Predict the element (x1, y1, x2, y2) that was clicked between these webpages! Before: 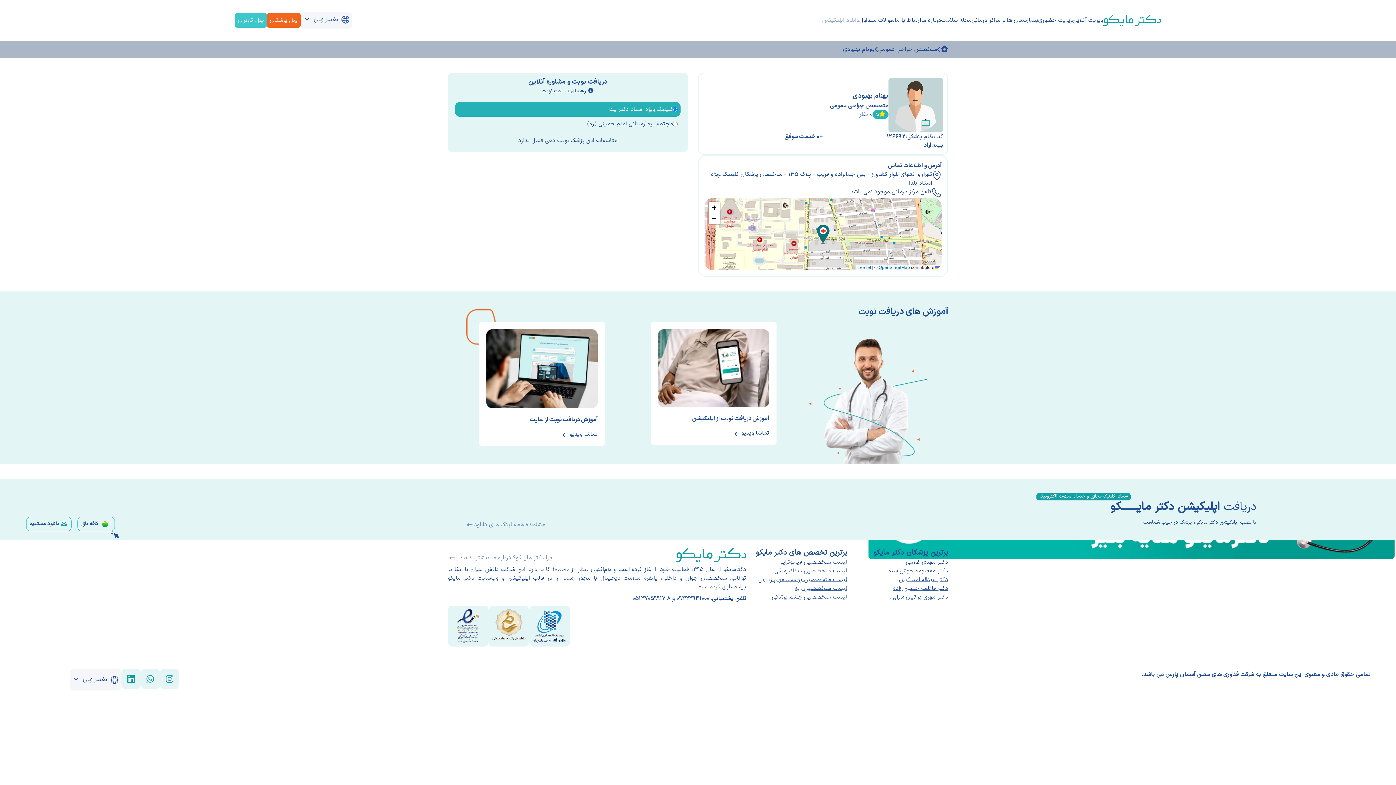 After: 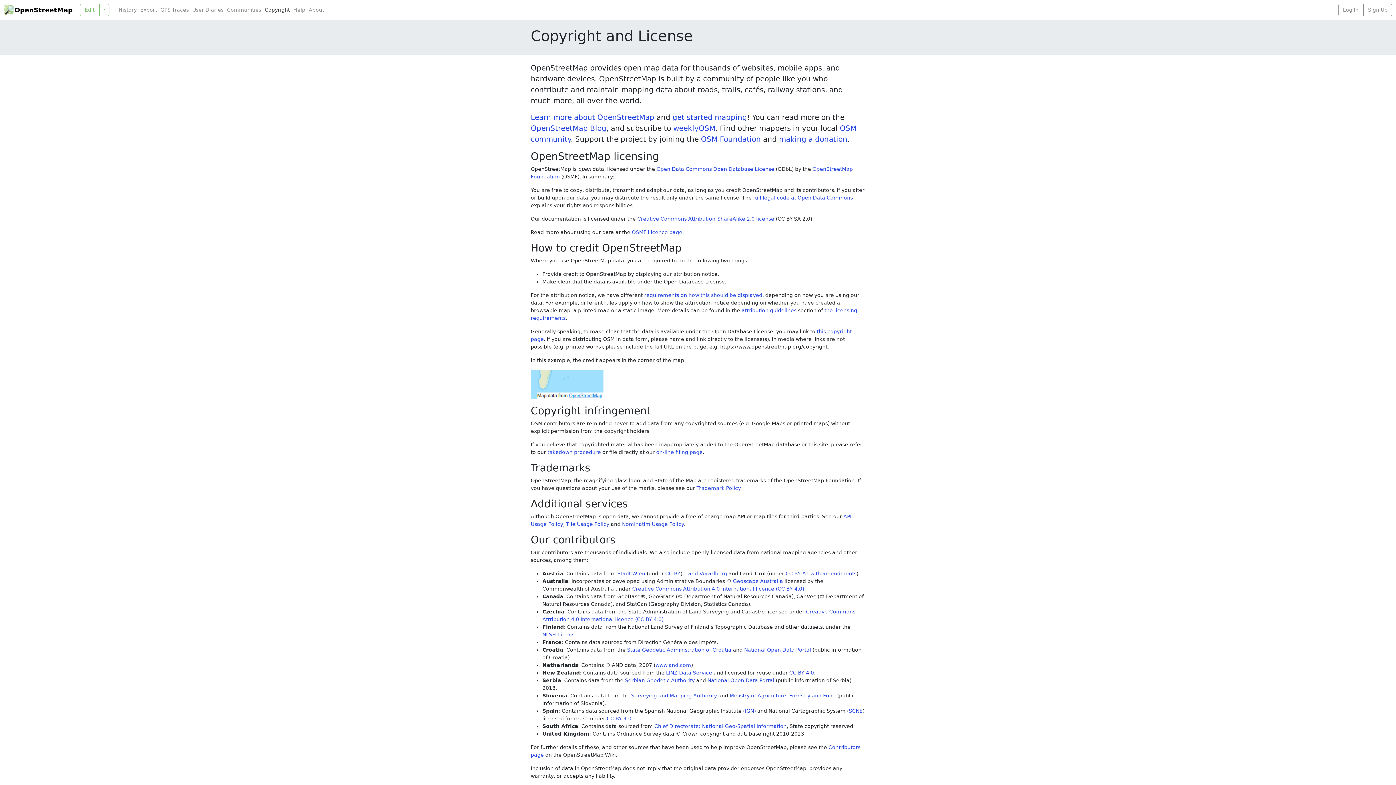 Action: label: OpenStreetMap bbox: (878, 265, 910, 270)